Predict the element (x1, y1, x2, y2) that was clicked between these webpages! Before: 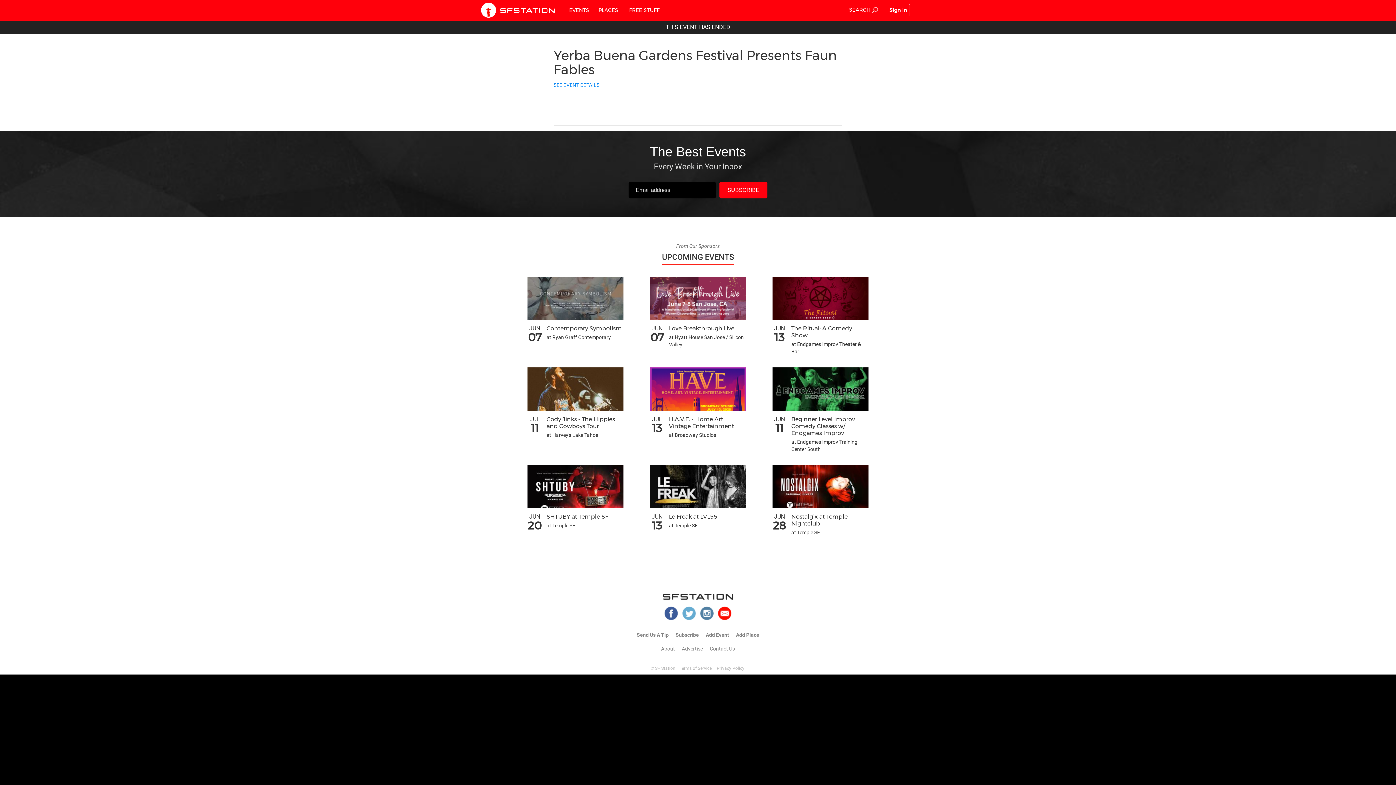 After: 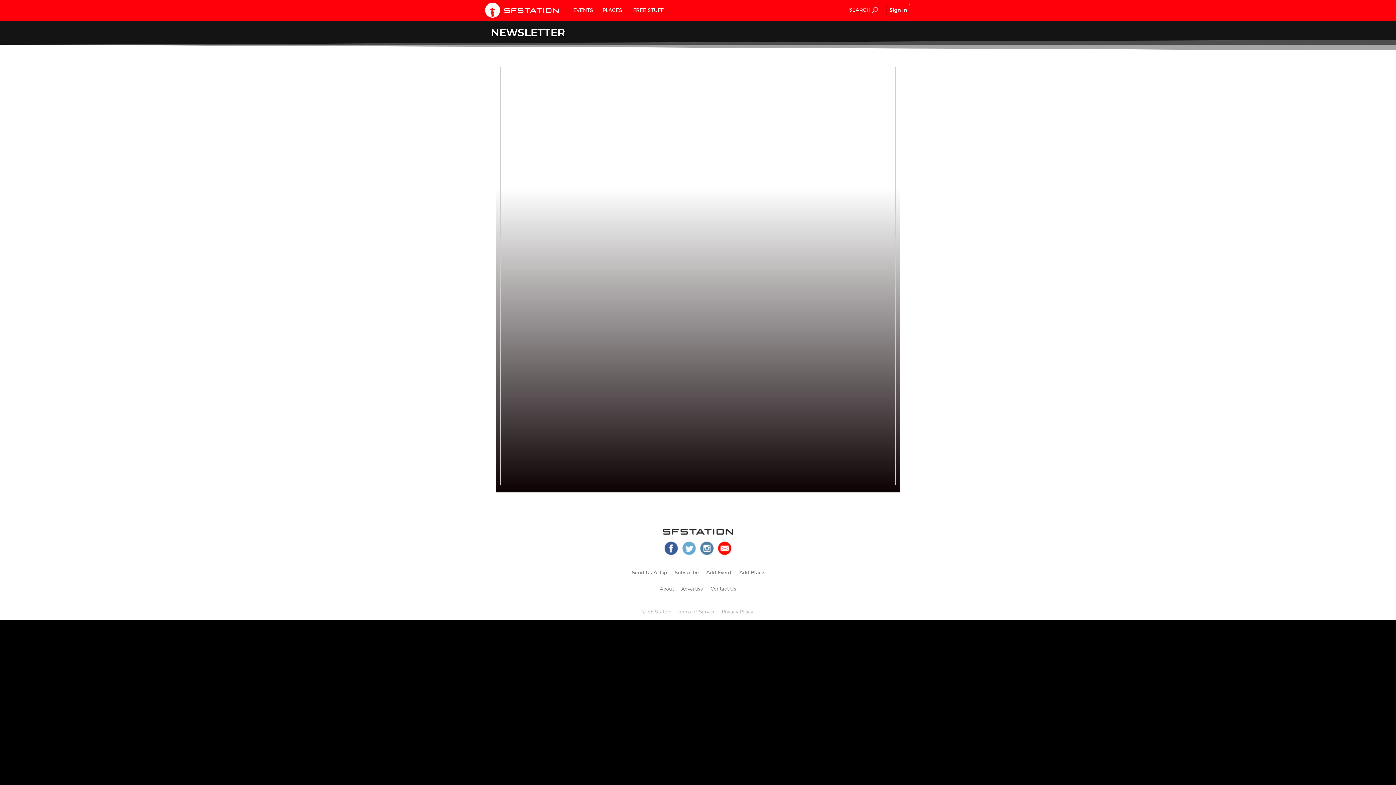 Action: bbox: (674, 631, 700, 639) label: Subscribe